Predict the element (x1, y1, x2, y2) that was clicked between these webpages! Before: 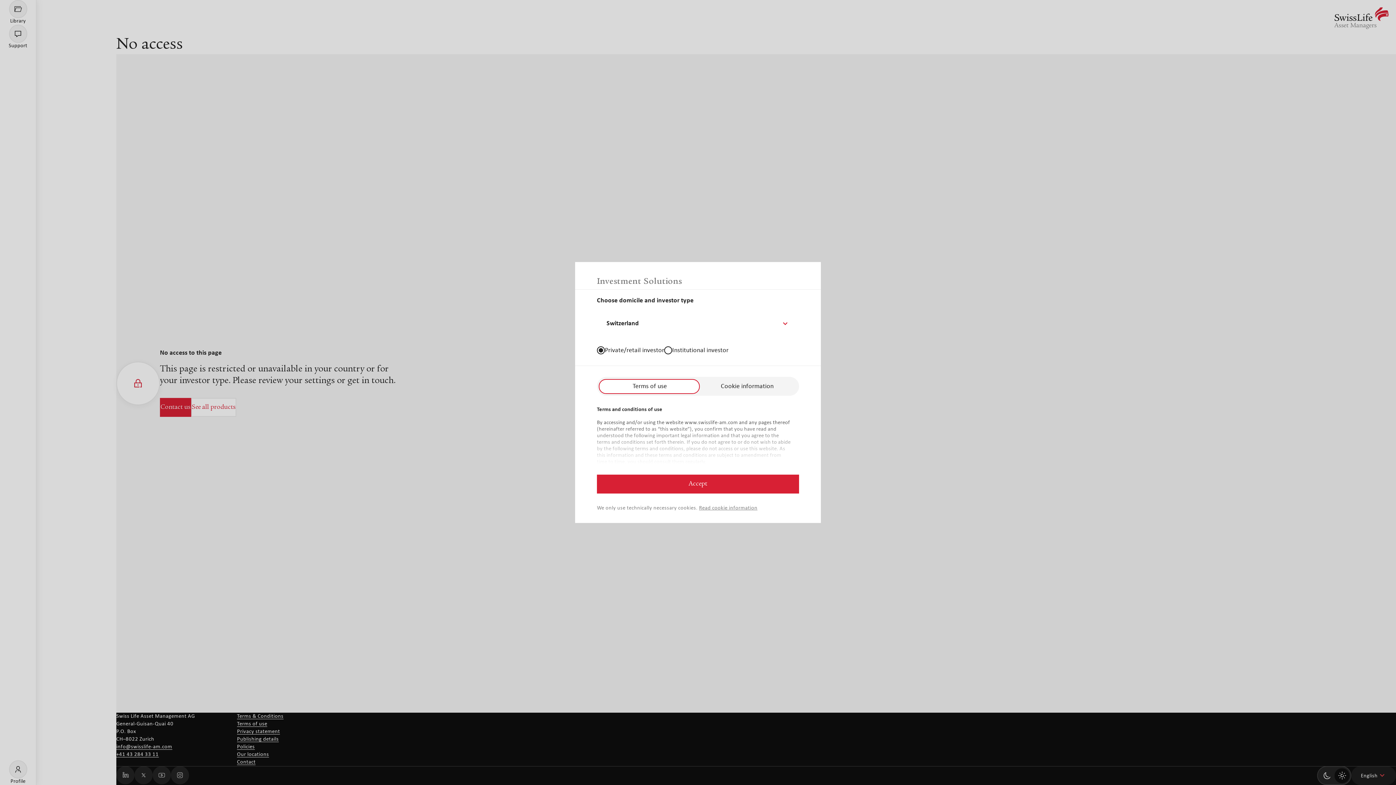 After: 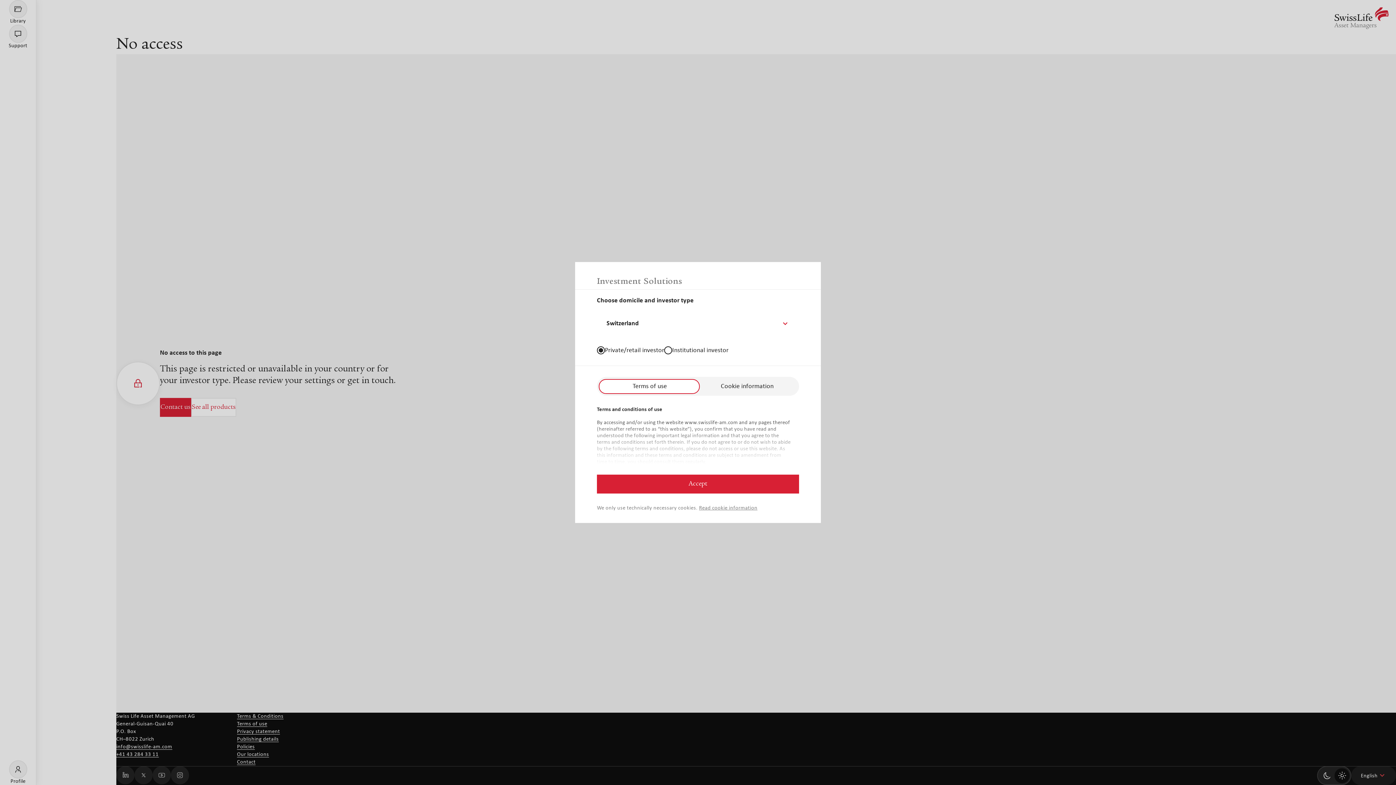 Action: bbox: (664, 346, 672, 354)